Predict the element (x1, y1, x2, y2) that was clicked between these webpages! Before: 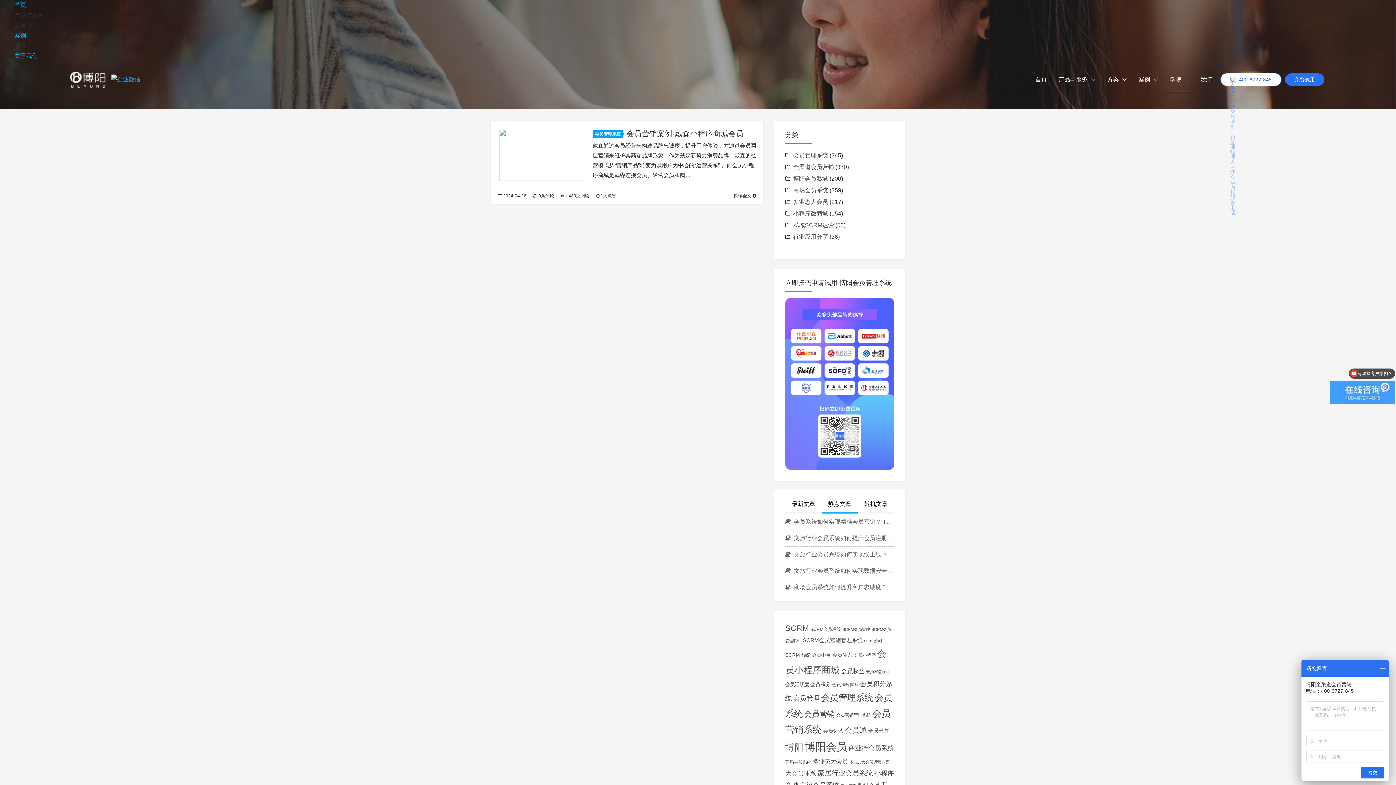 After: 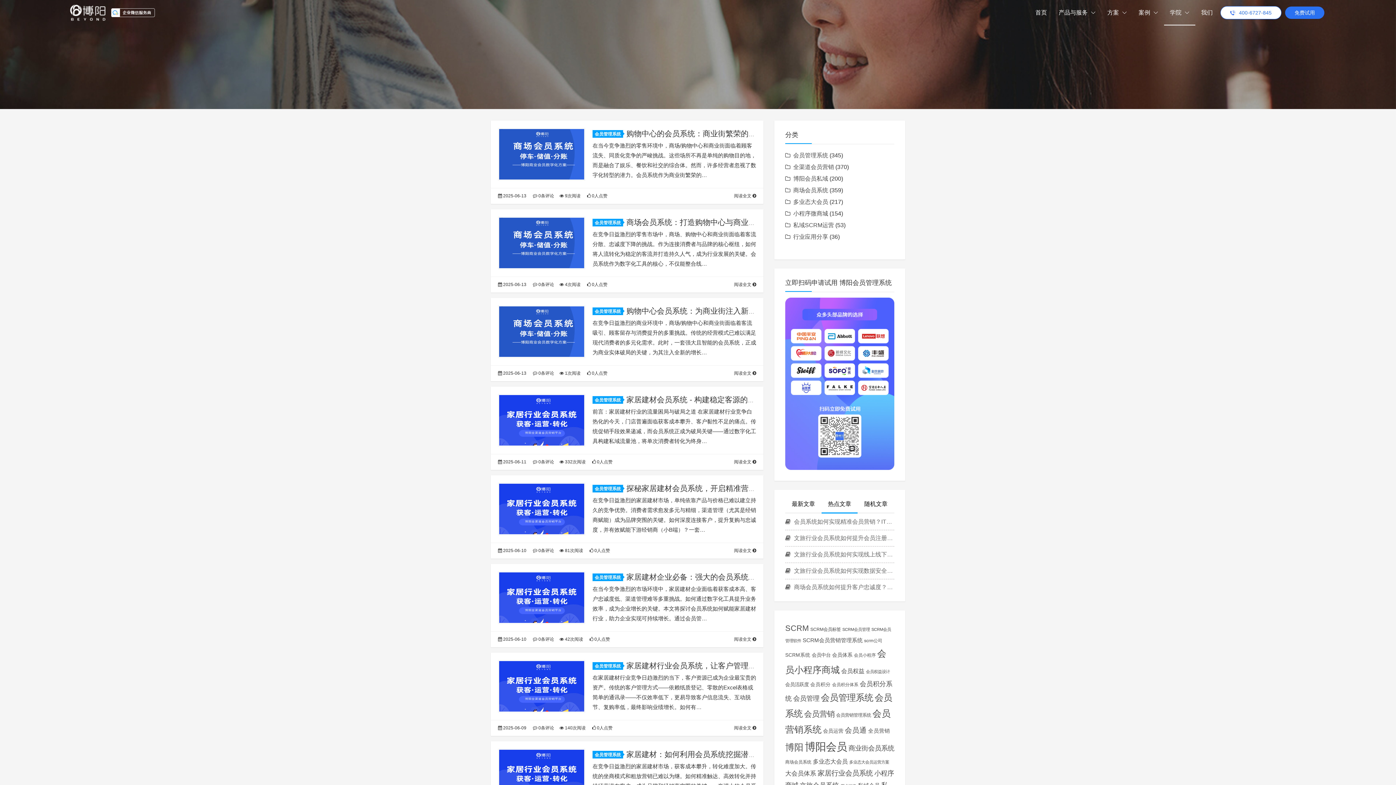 Action: bbox: (805, 740, 847, 752) label: 博阳会员 (279 项)